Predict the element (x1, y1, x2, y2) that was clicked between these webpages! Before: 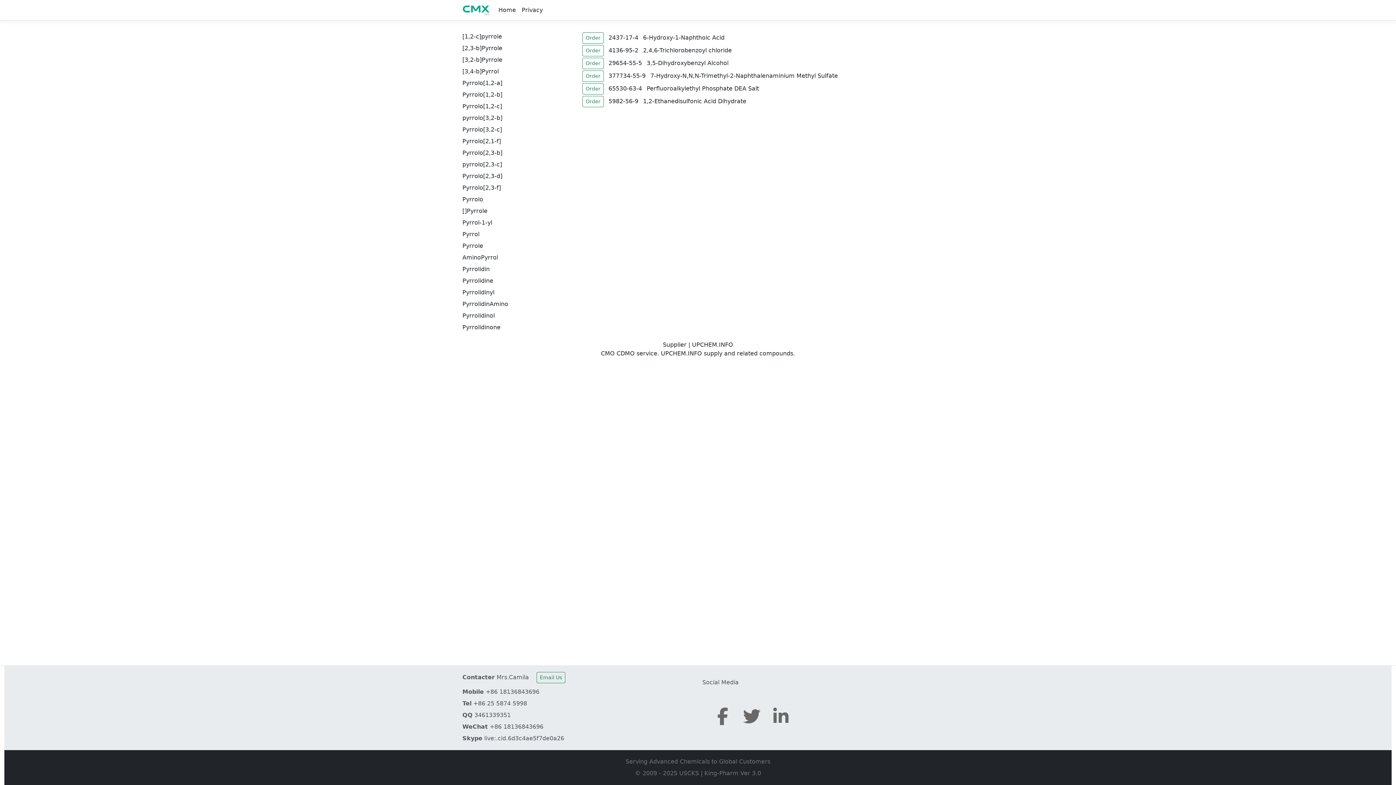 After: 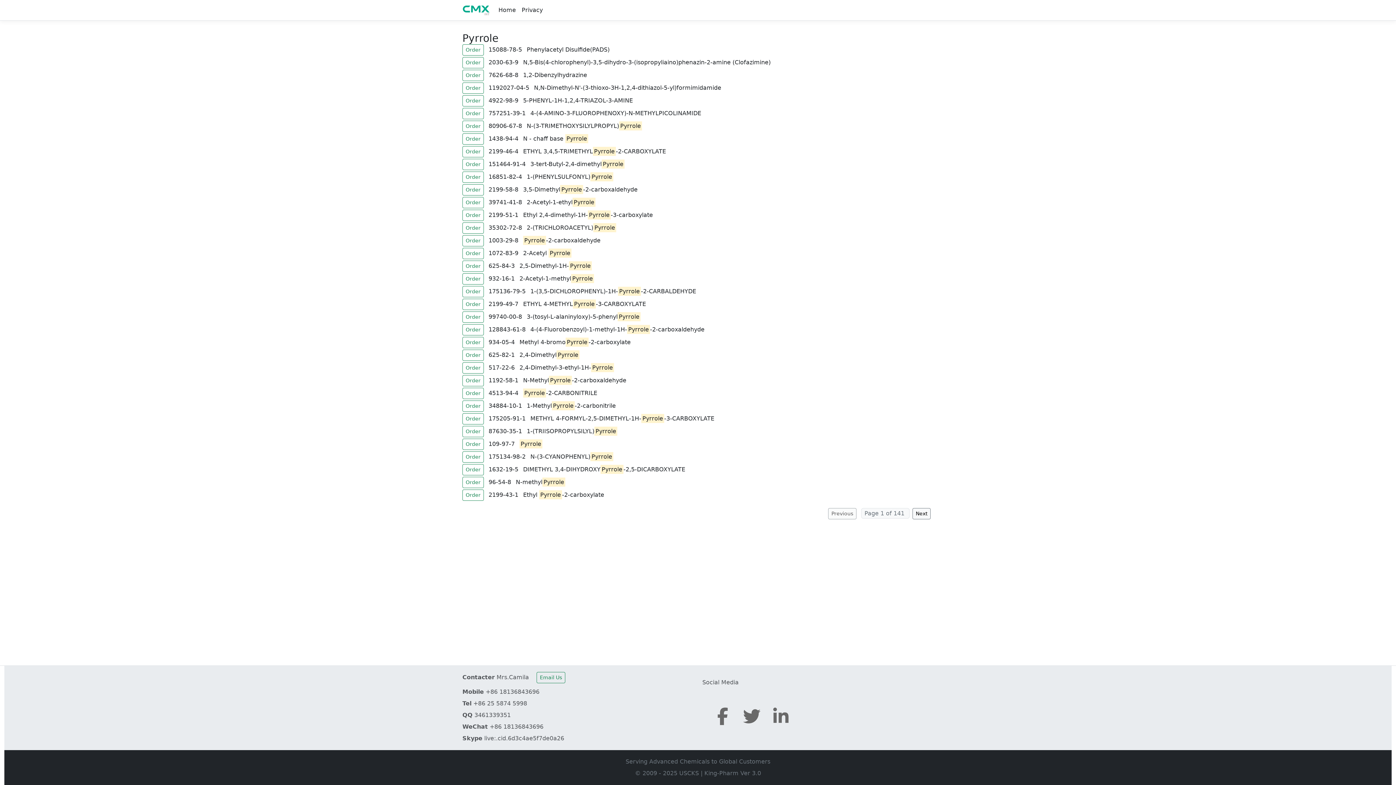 Action: label: Pyrrole bbox: (462, 242, 483, 249)